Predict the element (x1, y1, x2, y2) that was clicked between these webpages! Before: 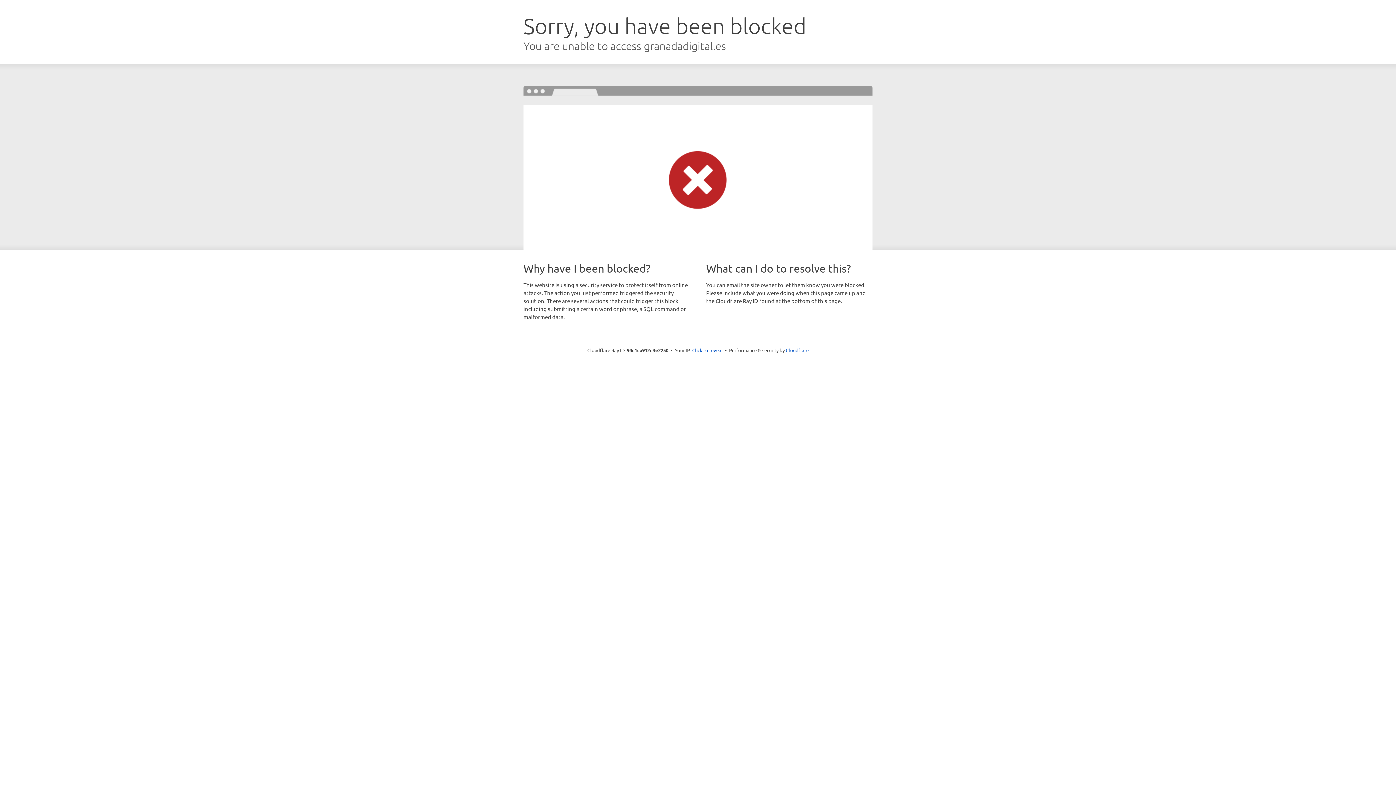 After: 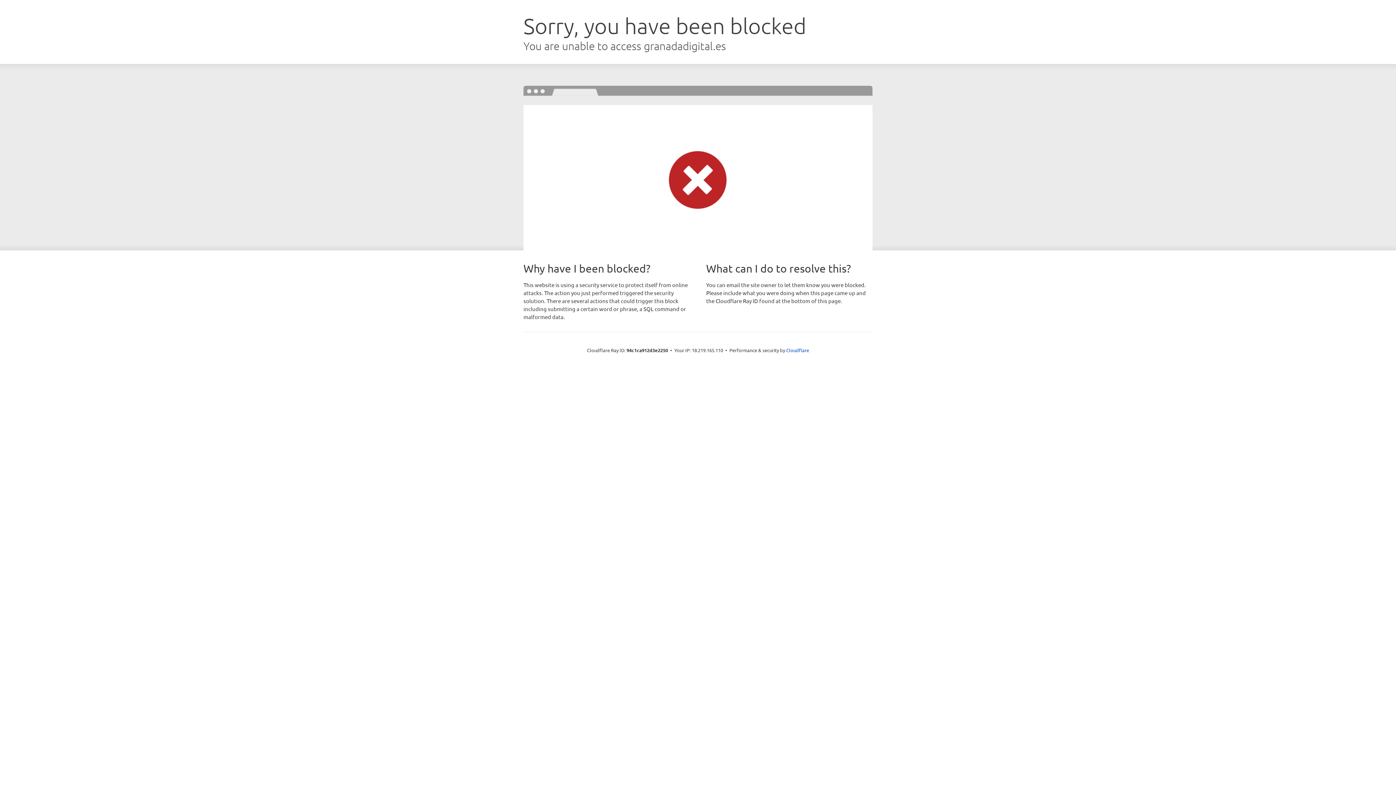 Action: bbox: (692, 346, 722, 353) label: Click to reveal